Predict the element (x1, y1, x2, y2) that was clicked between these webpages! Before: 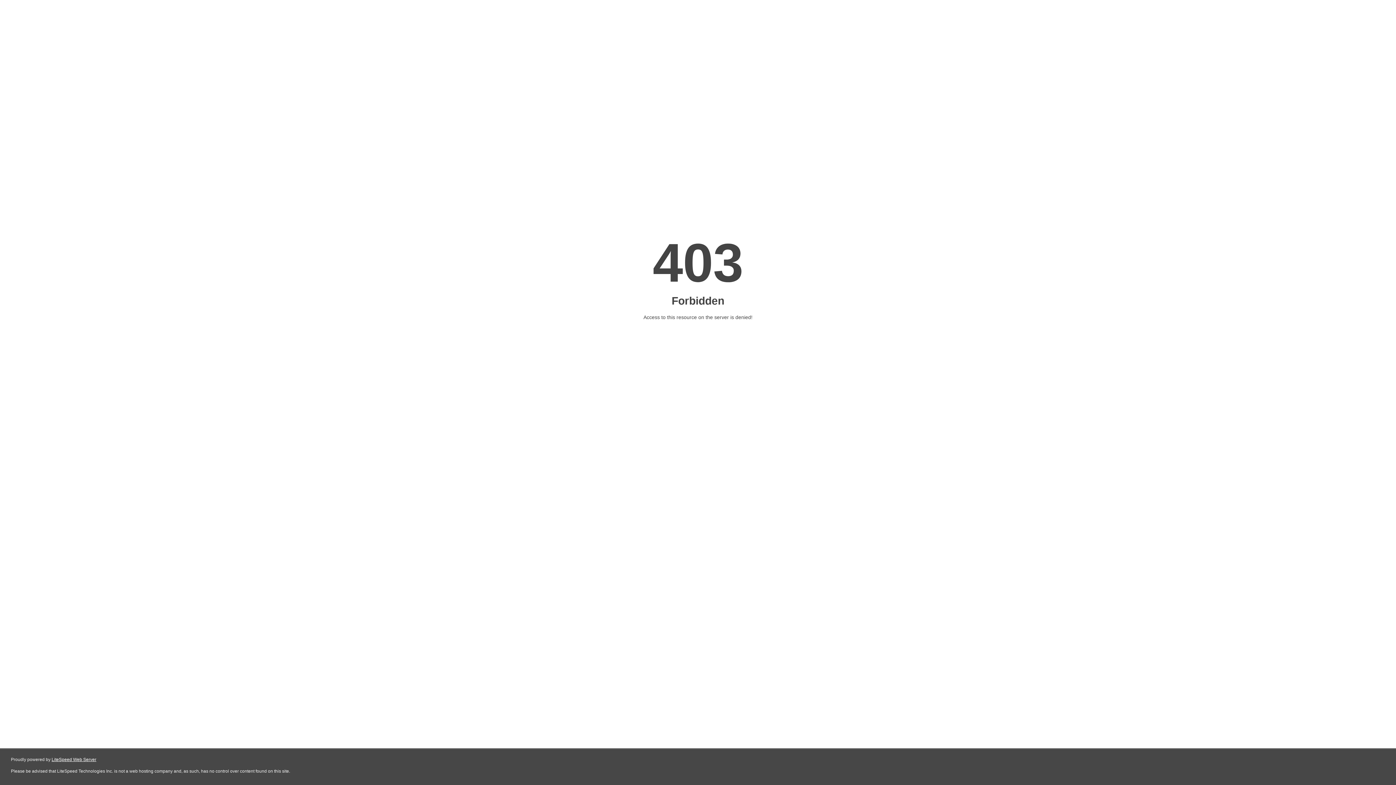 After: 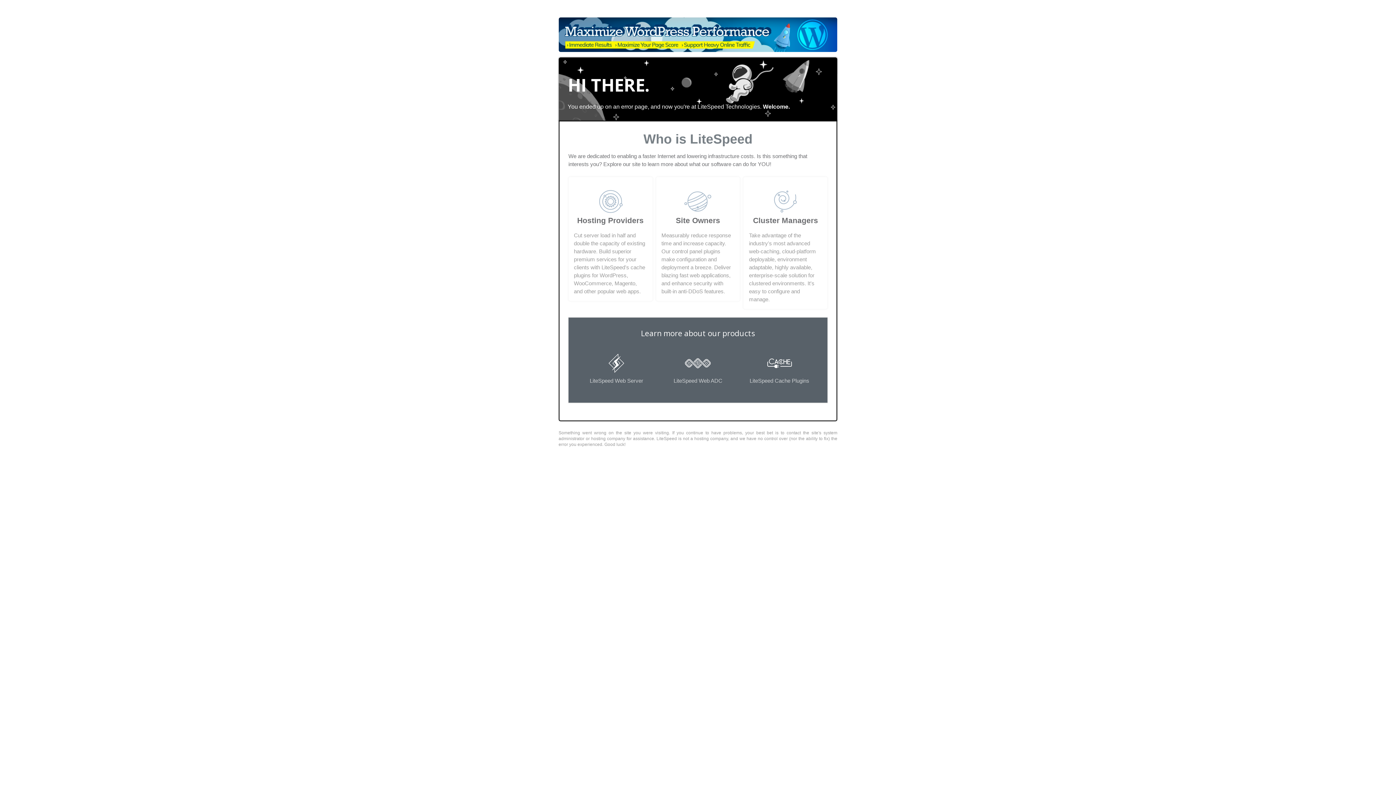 Action: label: LiteSpeed Web Server bbox: (51, 757, 96, 762)